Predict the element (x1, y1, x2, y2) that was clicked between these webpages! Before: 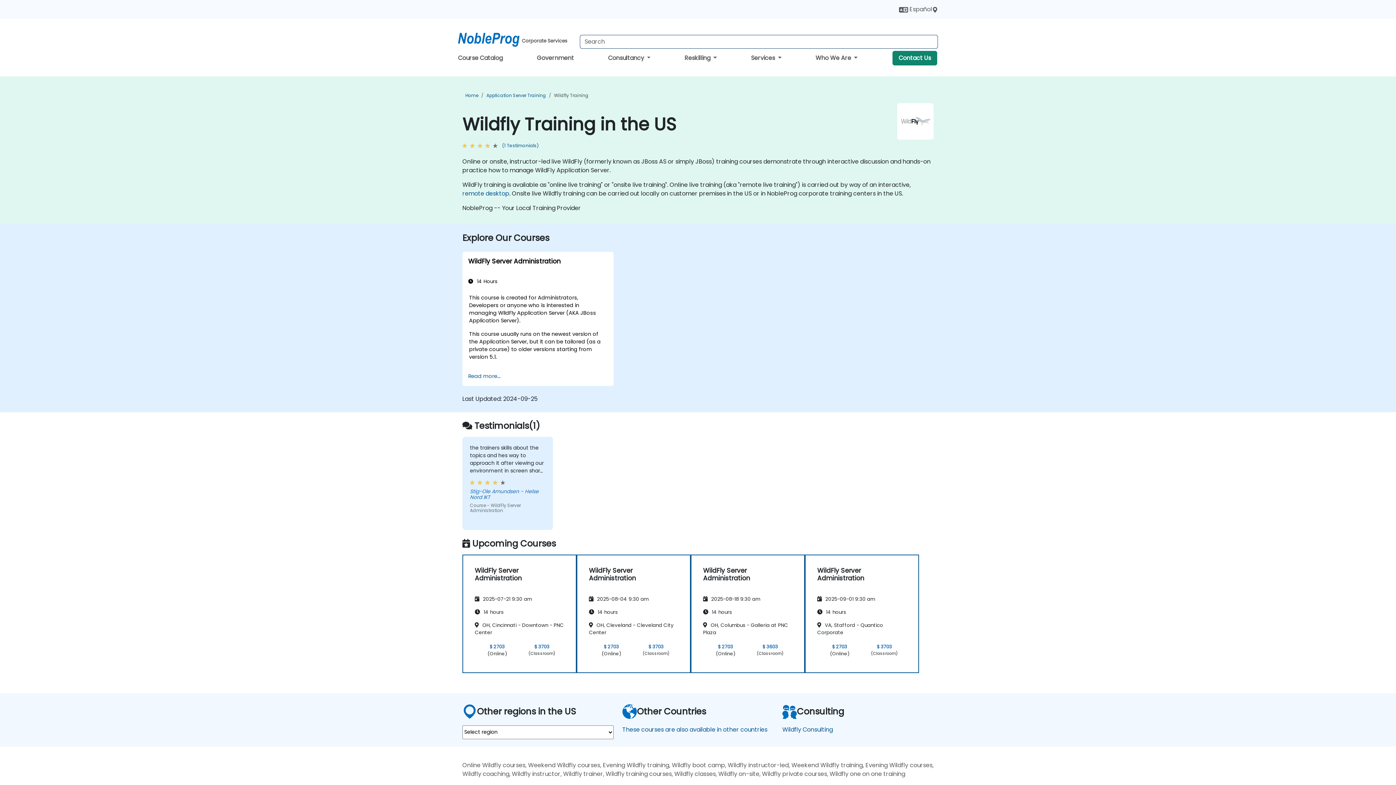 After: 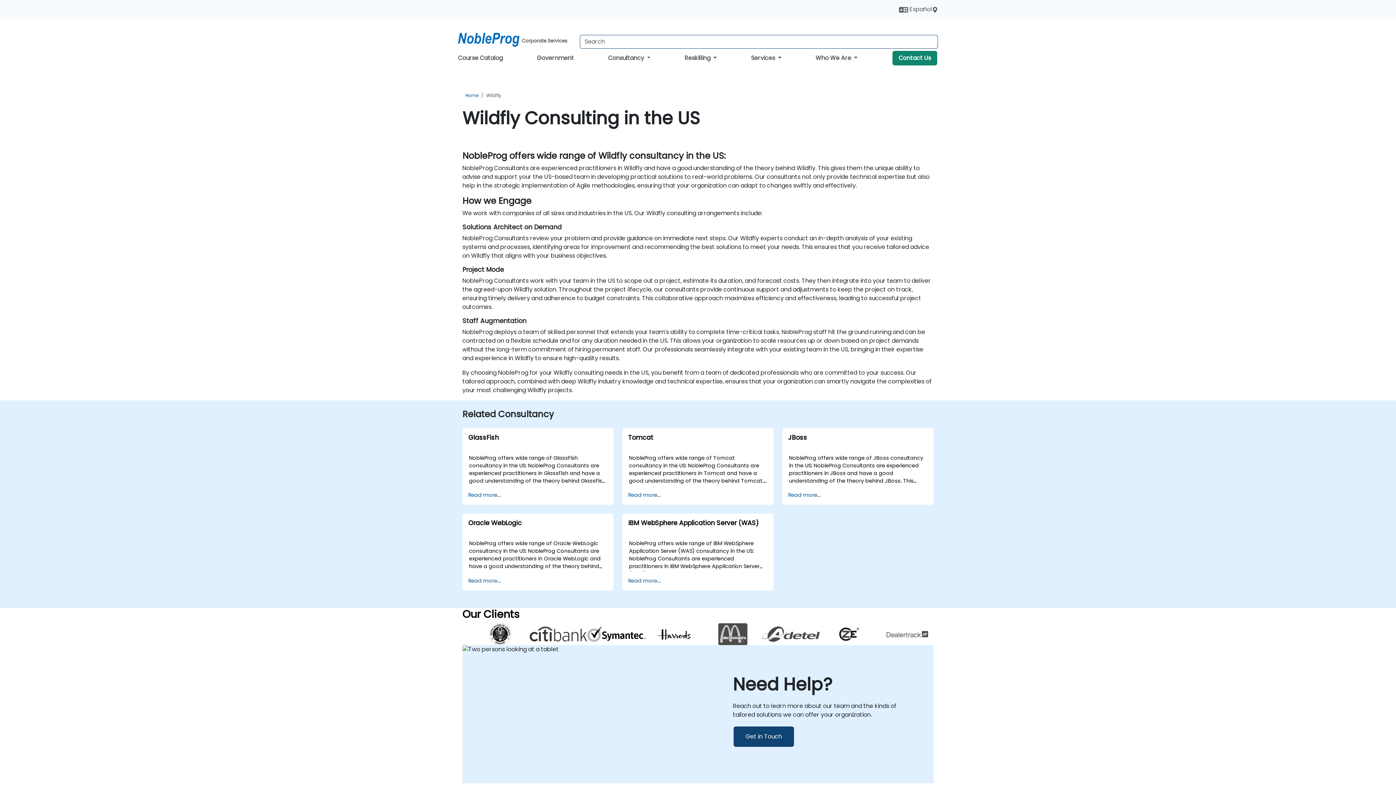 Action: label: Wildfly Consulting bbox: (782, 725, 833, 734)